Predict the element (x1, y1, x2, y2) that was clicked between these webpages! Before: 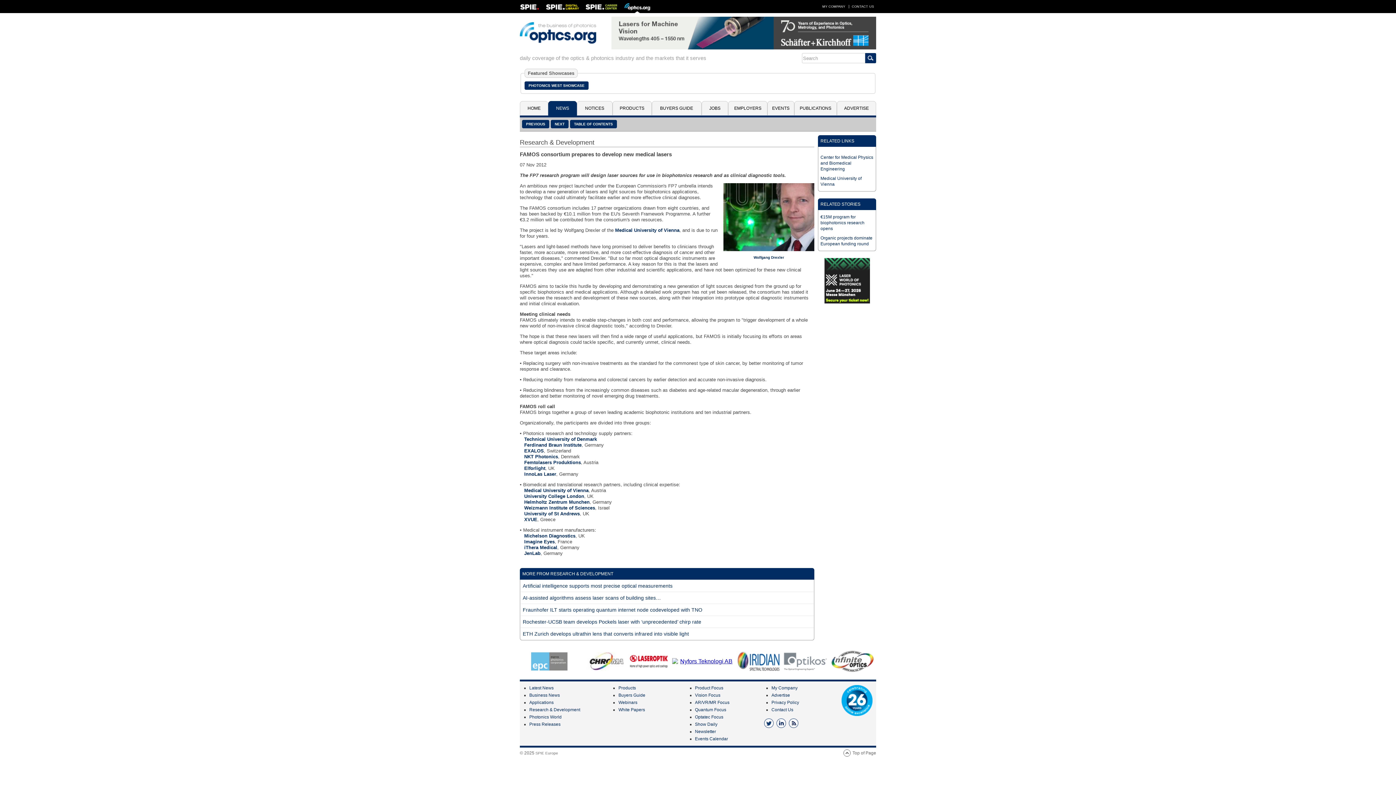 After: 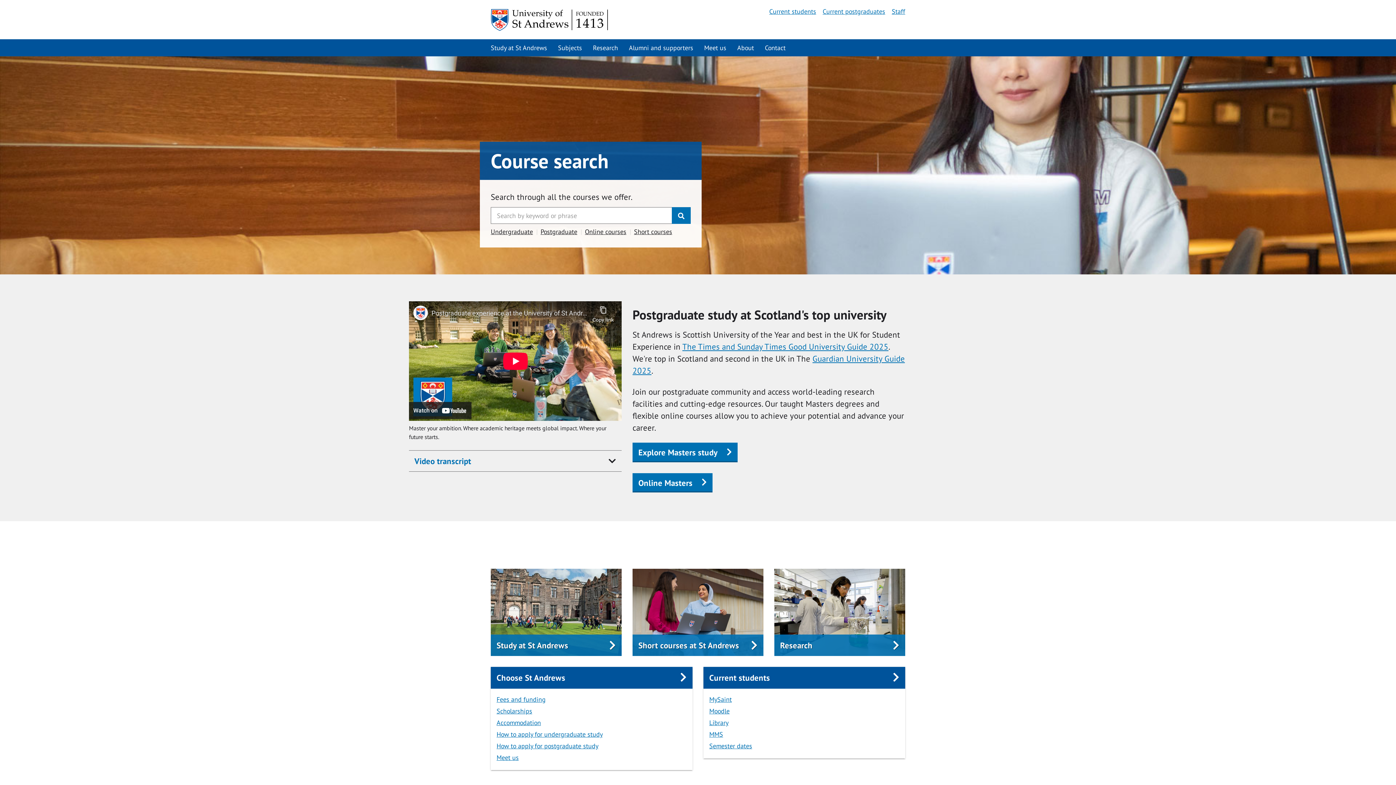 Action: label: University of St Andrews bbox: (524, 511, 580, 516)